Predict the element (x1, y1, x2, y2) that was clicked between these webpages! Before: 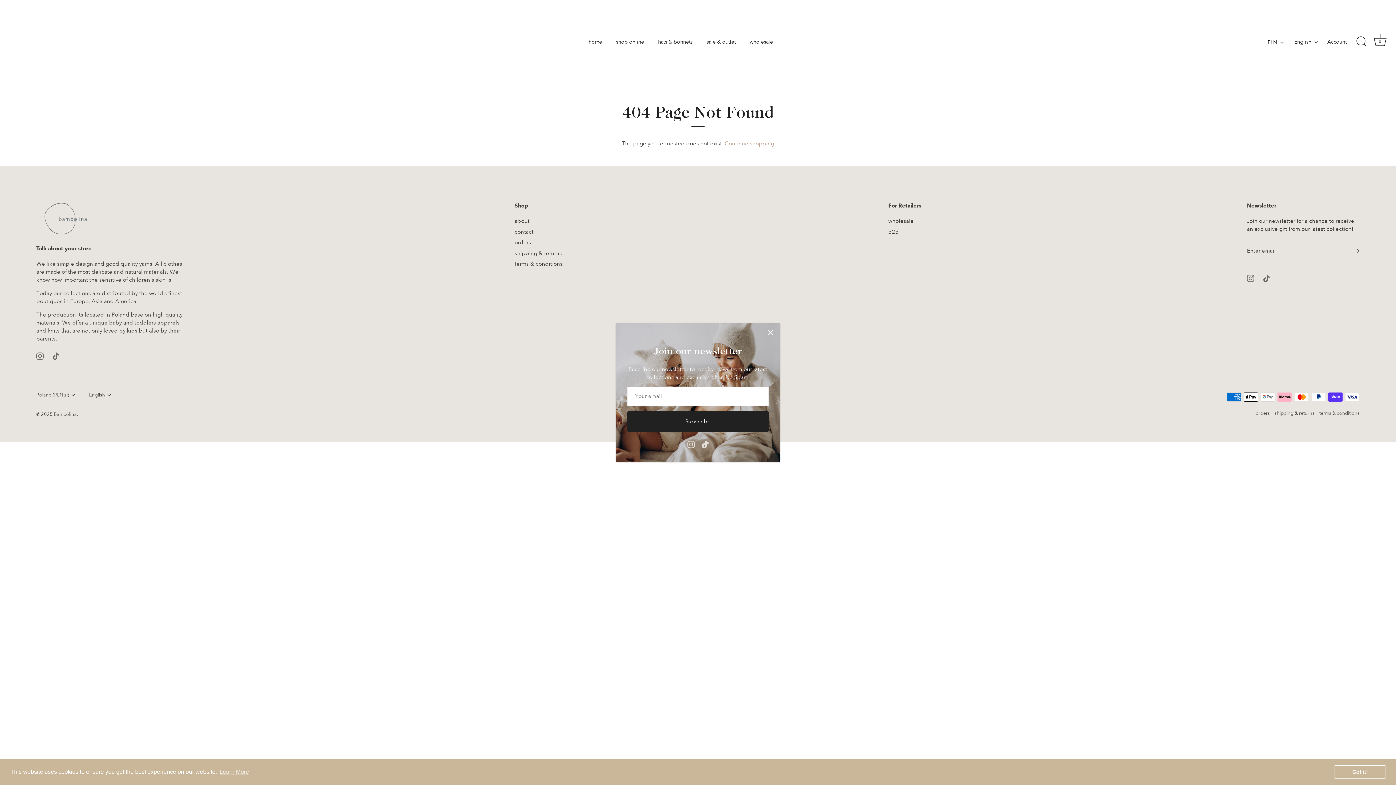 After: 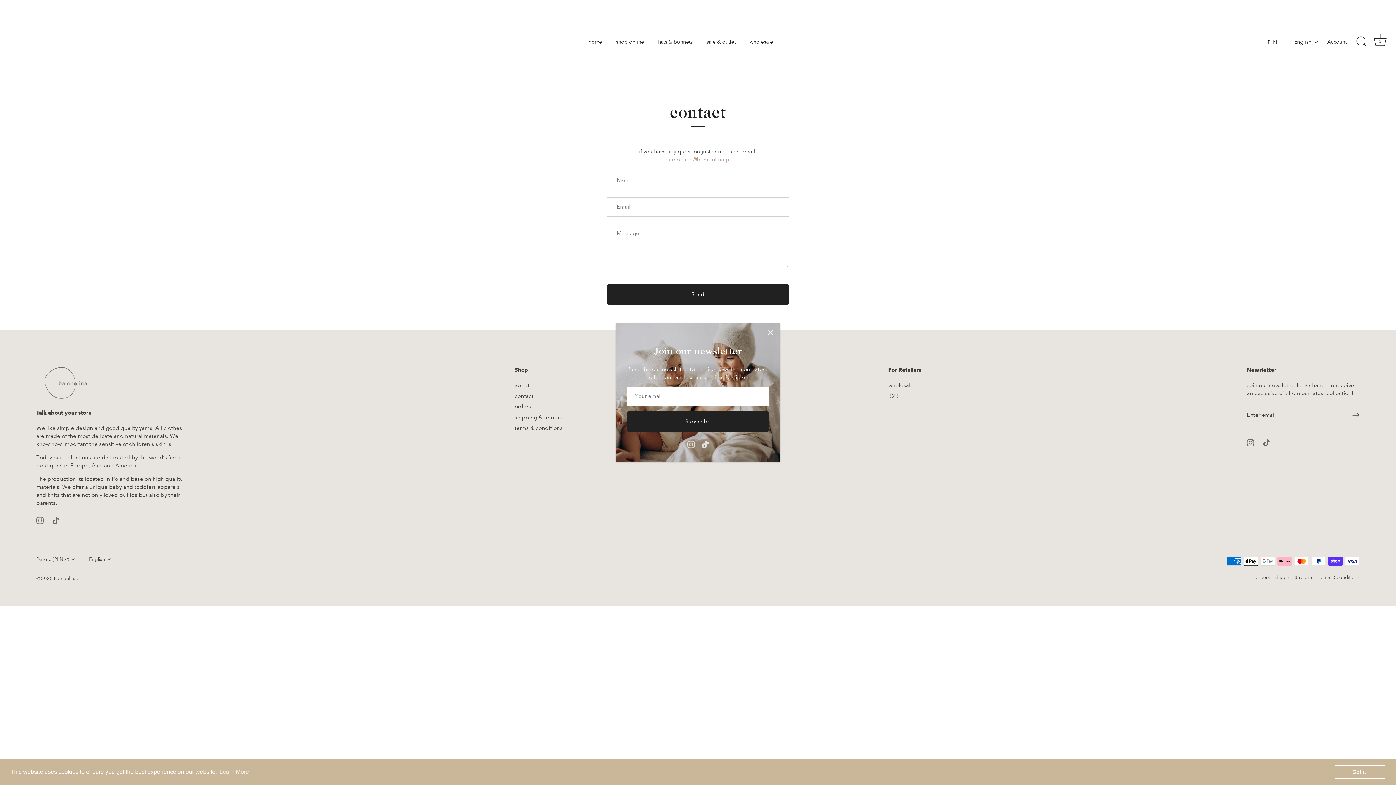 Action: bbox: (514, 228, 533, 235) label: contact